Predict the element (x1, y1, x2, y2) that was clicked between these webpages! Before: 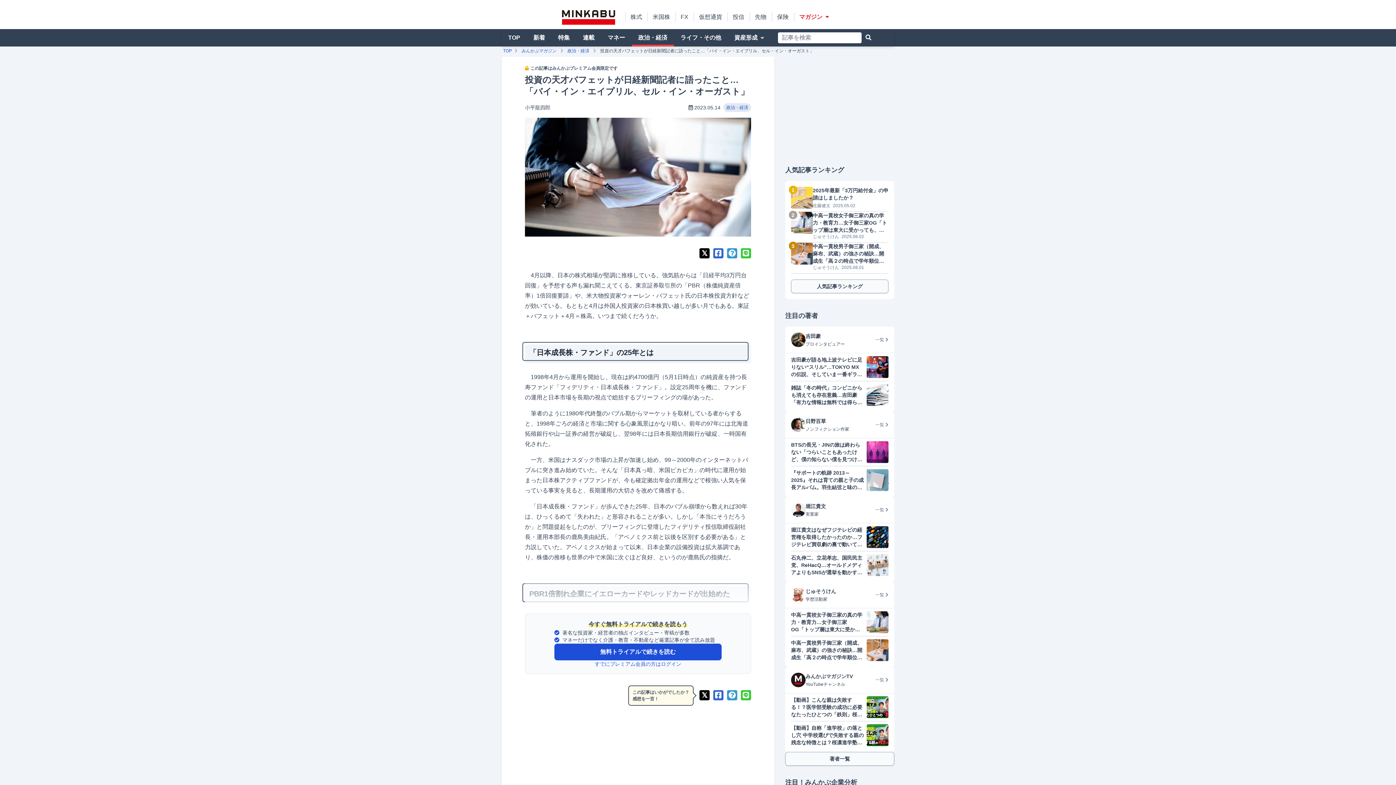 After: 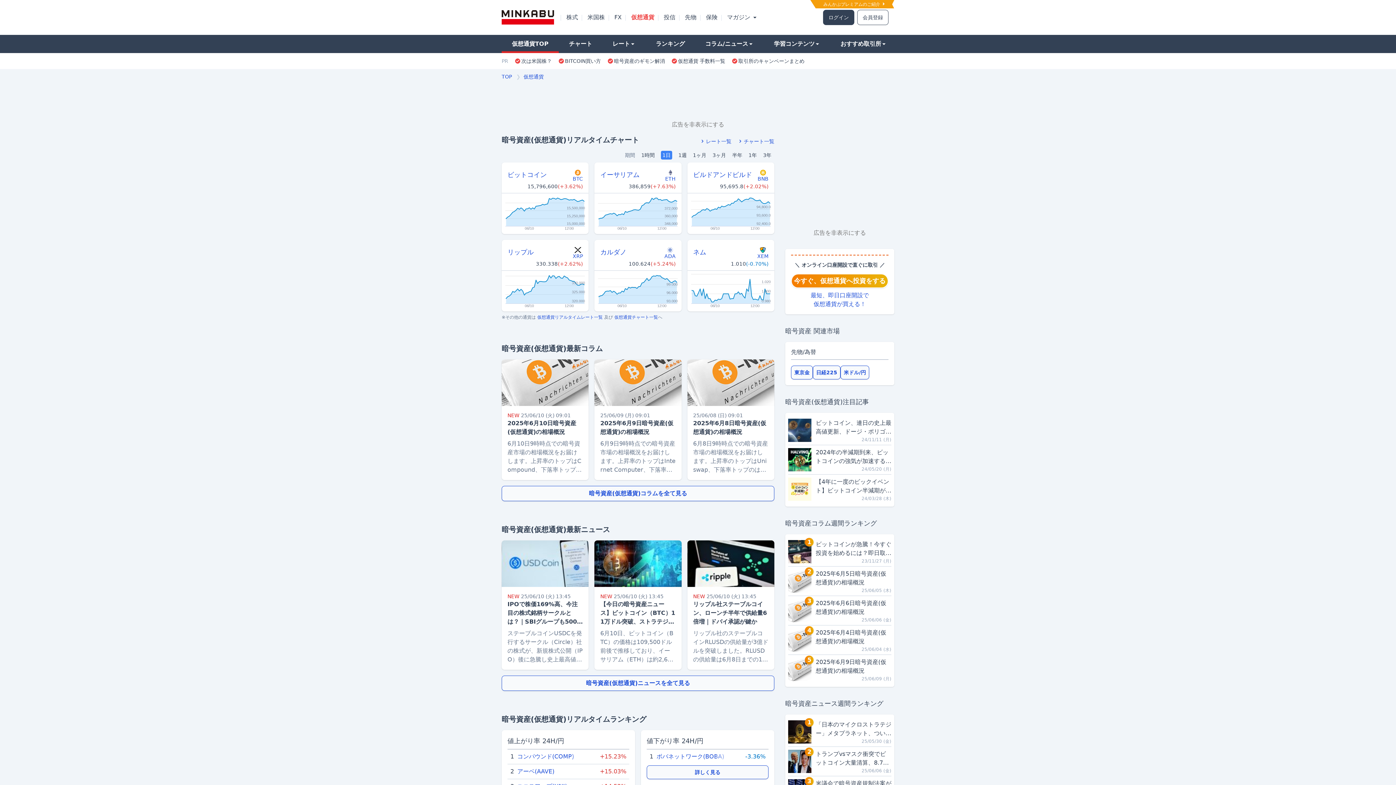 Action: bbox: (699, 13, 722, 20) label: 仮想通貨